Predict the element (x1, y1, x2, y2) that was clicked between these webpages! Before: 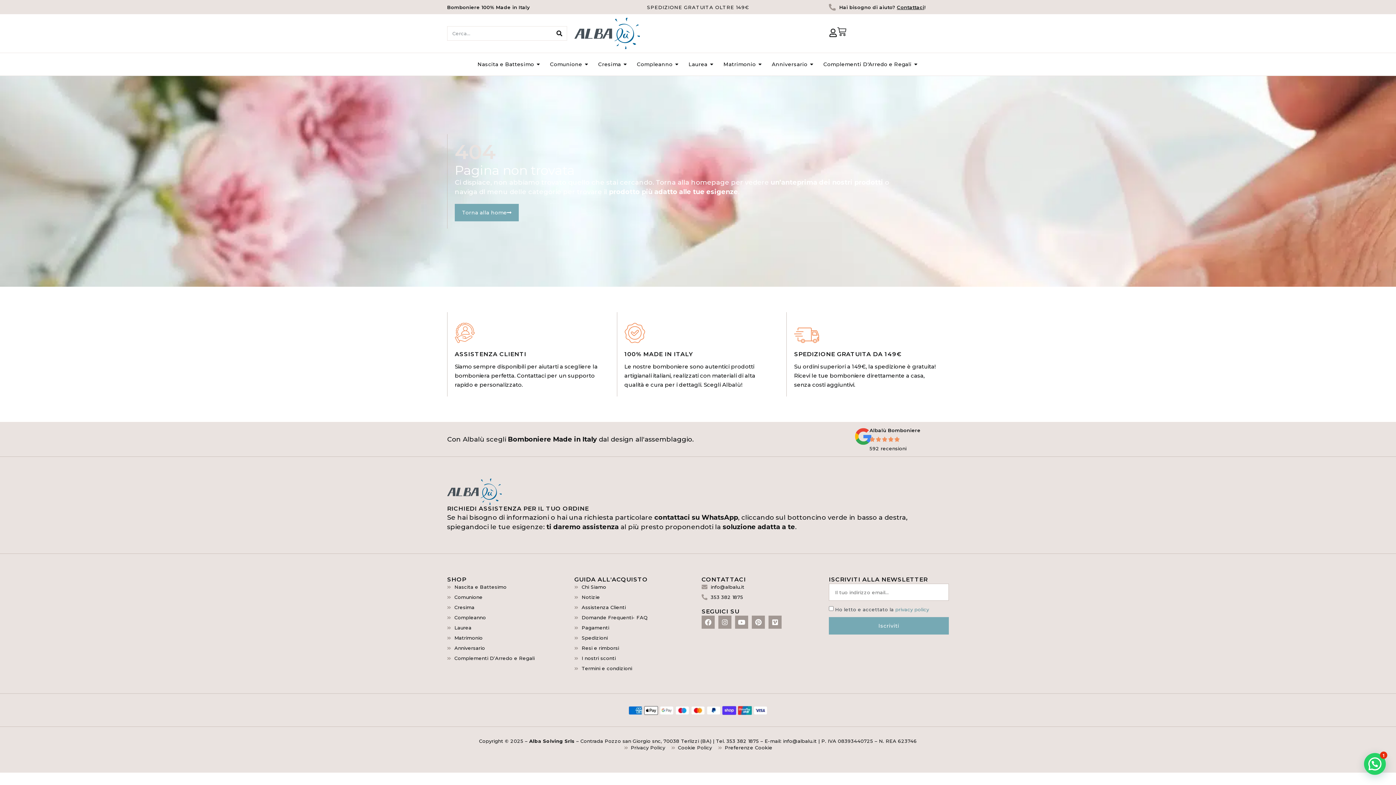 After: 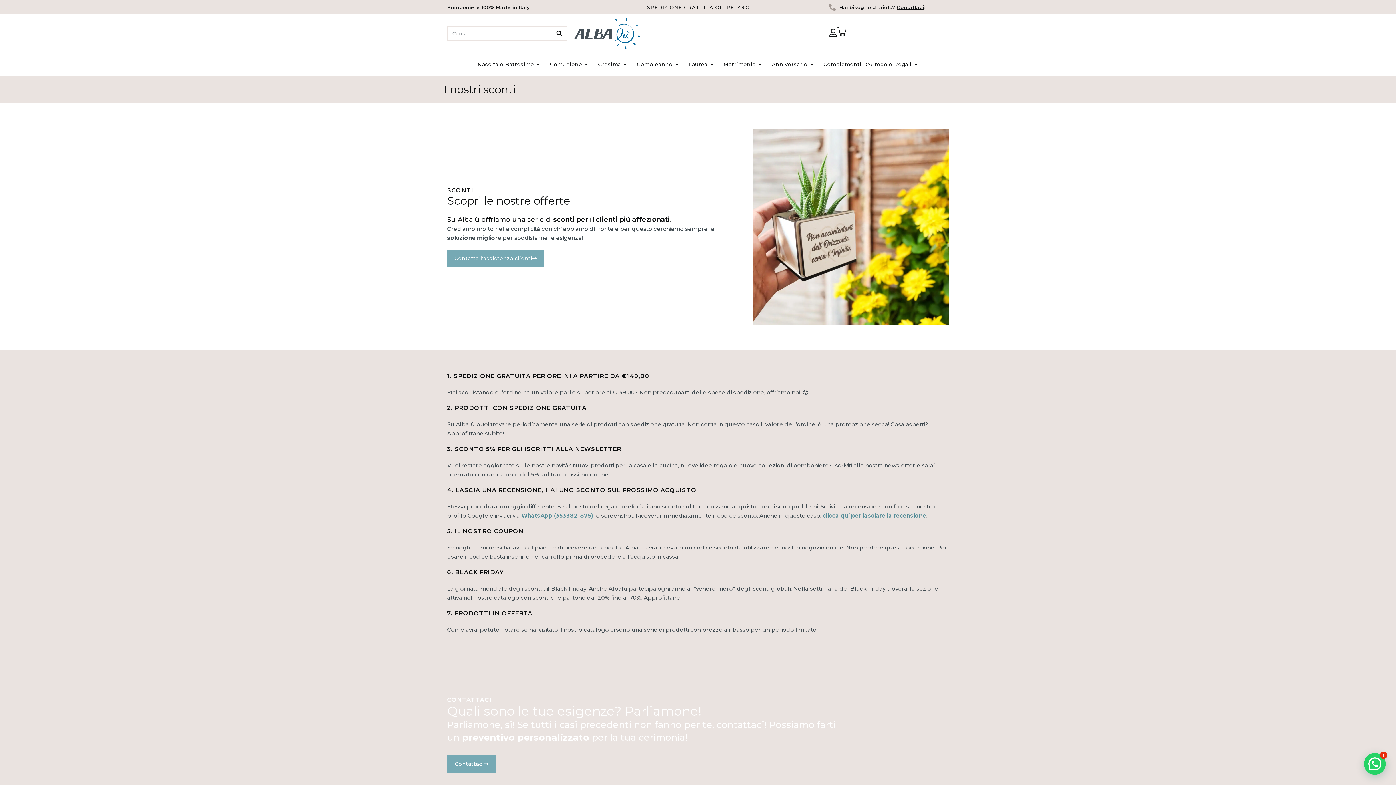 Action: label: I nostri sconti bbox: (581, 655, 694, 661)